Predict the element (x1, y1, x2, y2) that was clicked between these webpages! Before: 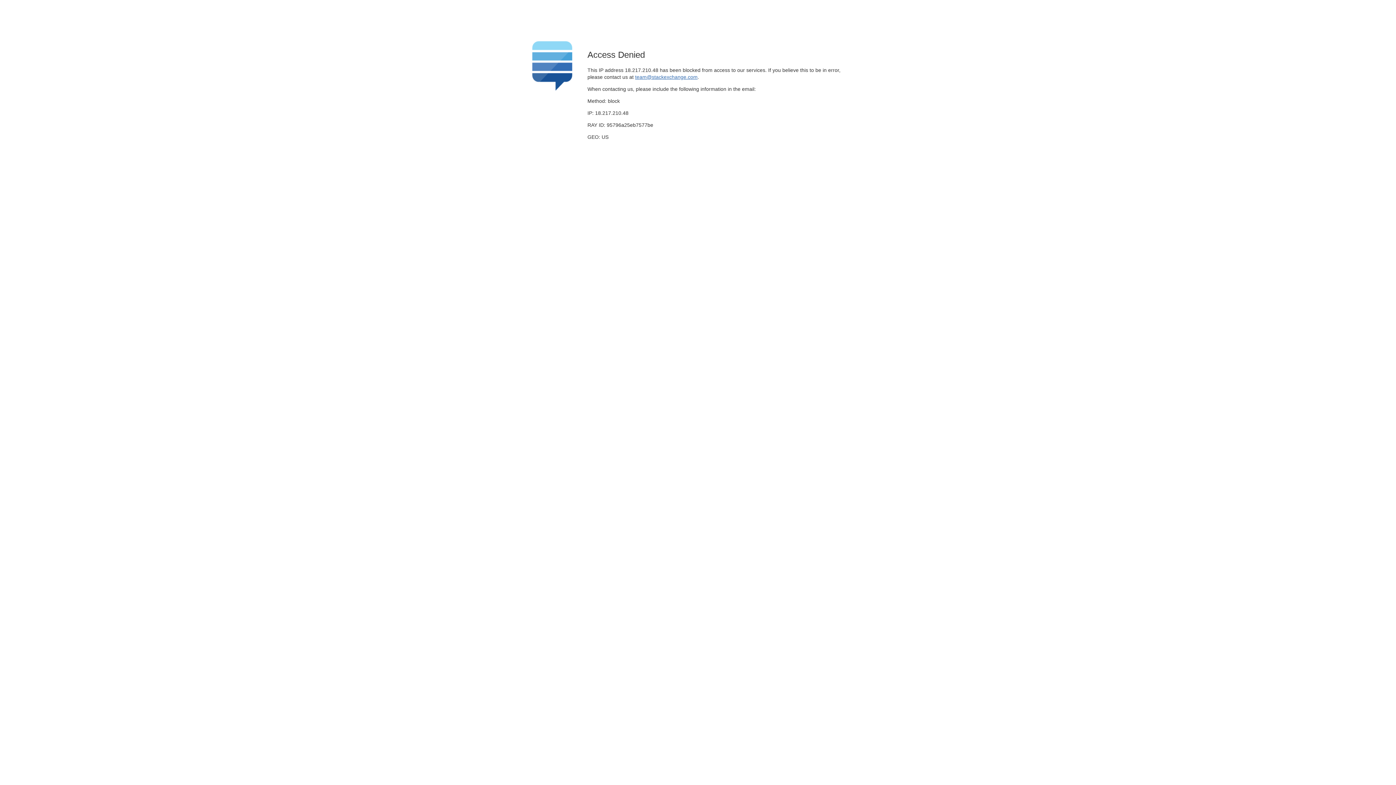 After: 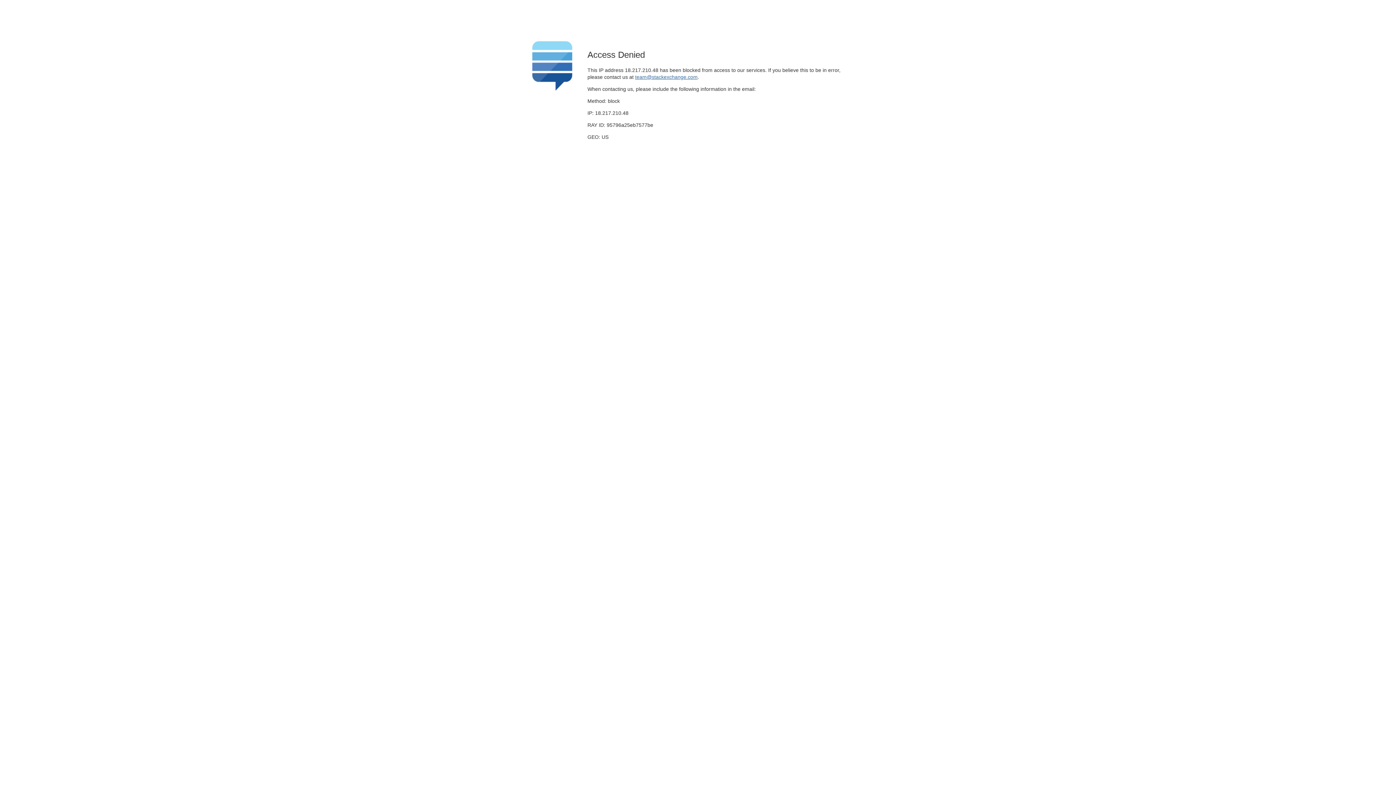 Action: bbox: (635, 74, 697, 79) label: team@stackexchange.com